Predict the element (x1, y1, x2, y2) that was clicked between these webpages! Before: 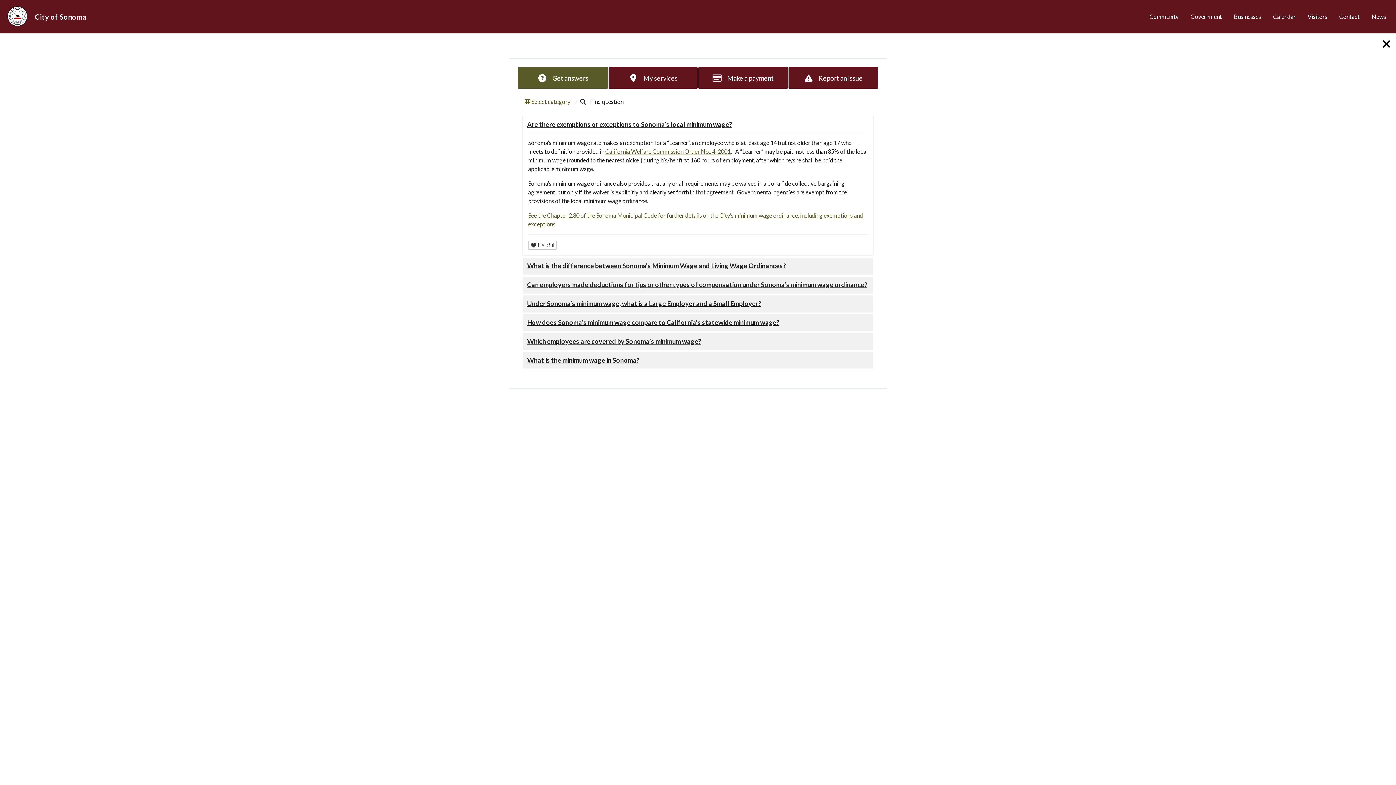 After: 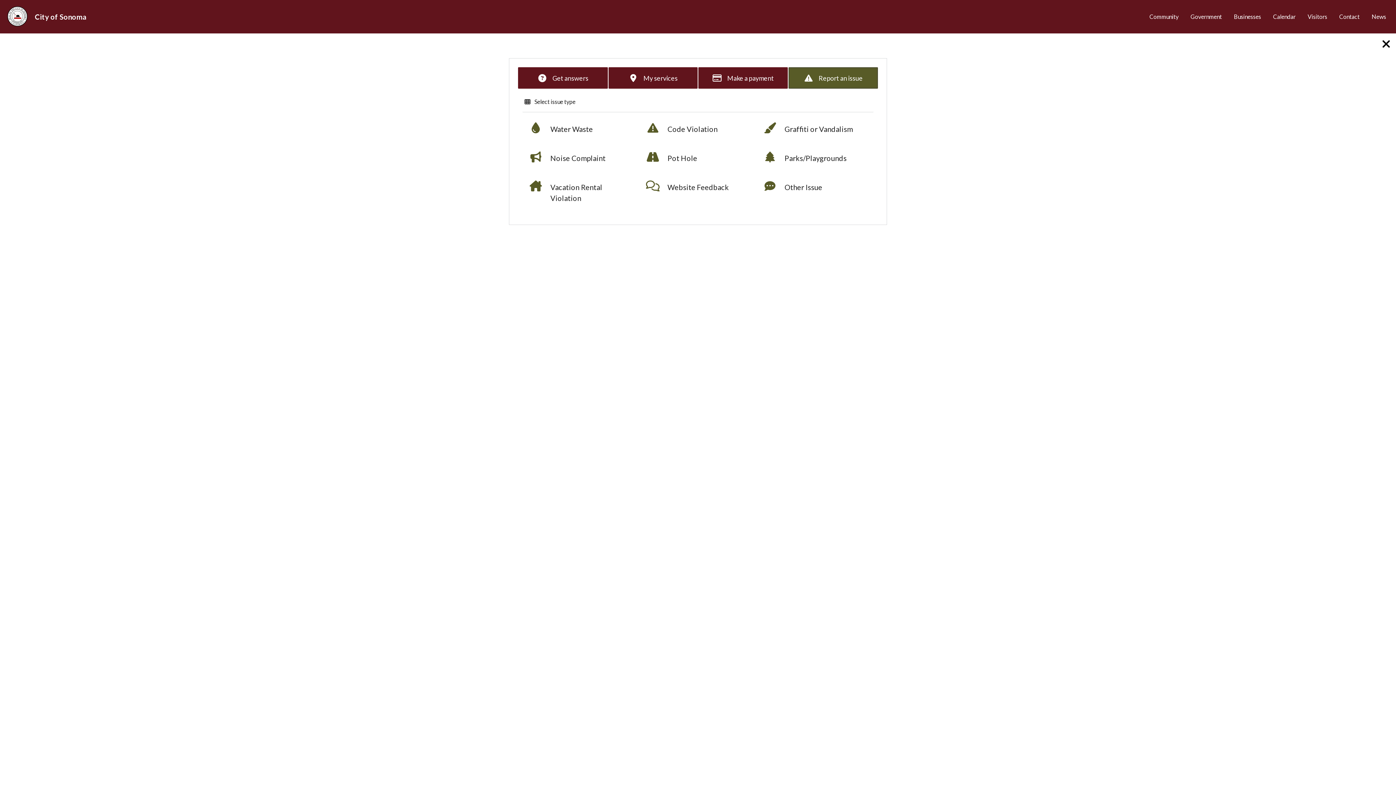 Action: bbox: (788, 67, 878, 88) label:  Report an issue